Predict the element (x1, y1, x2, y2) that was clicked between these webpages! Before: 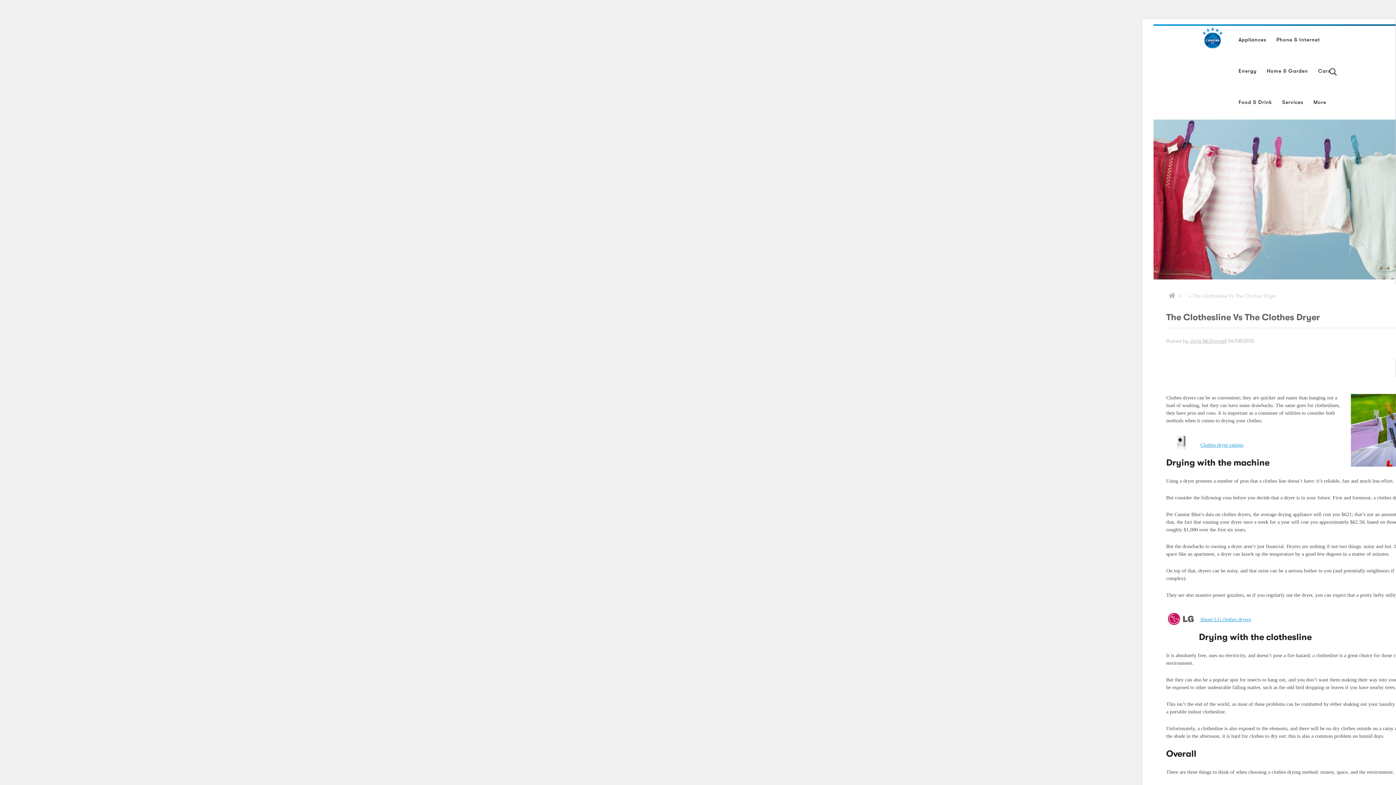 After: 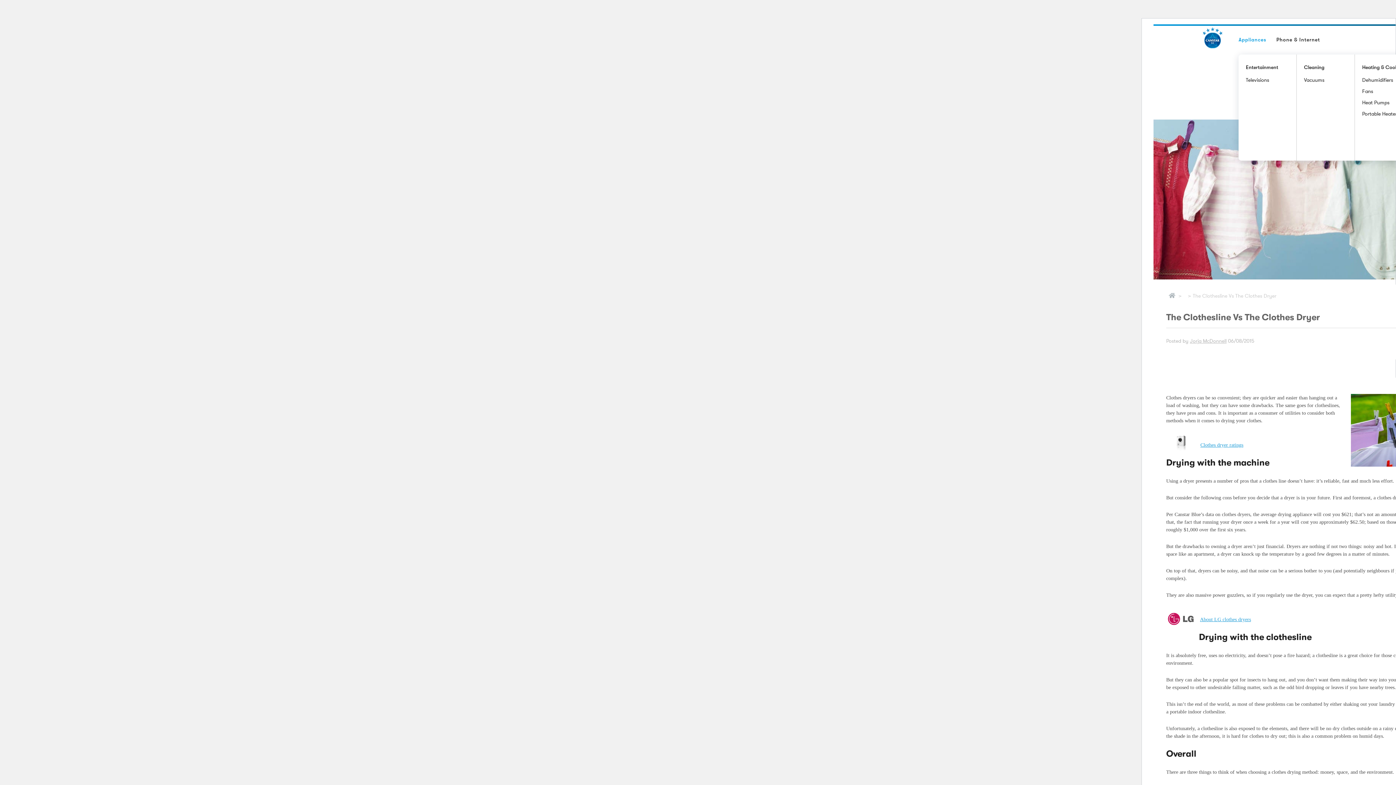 Action: label: Appliances bbox: (1238, 25, 1266, 53)